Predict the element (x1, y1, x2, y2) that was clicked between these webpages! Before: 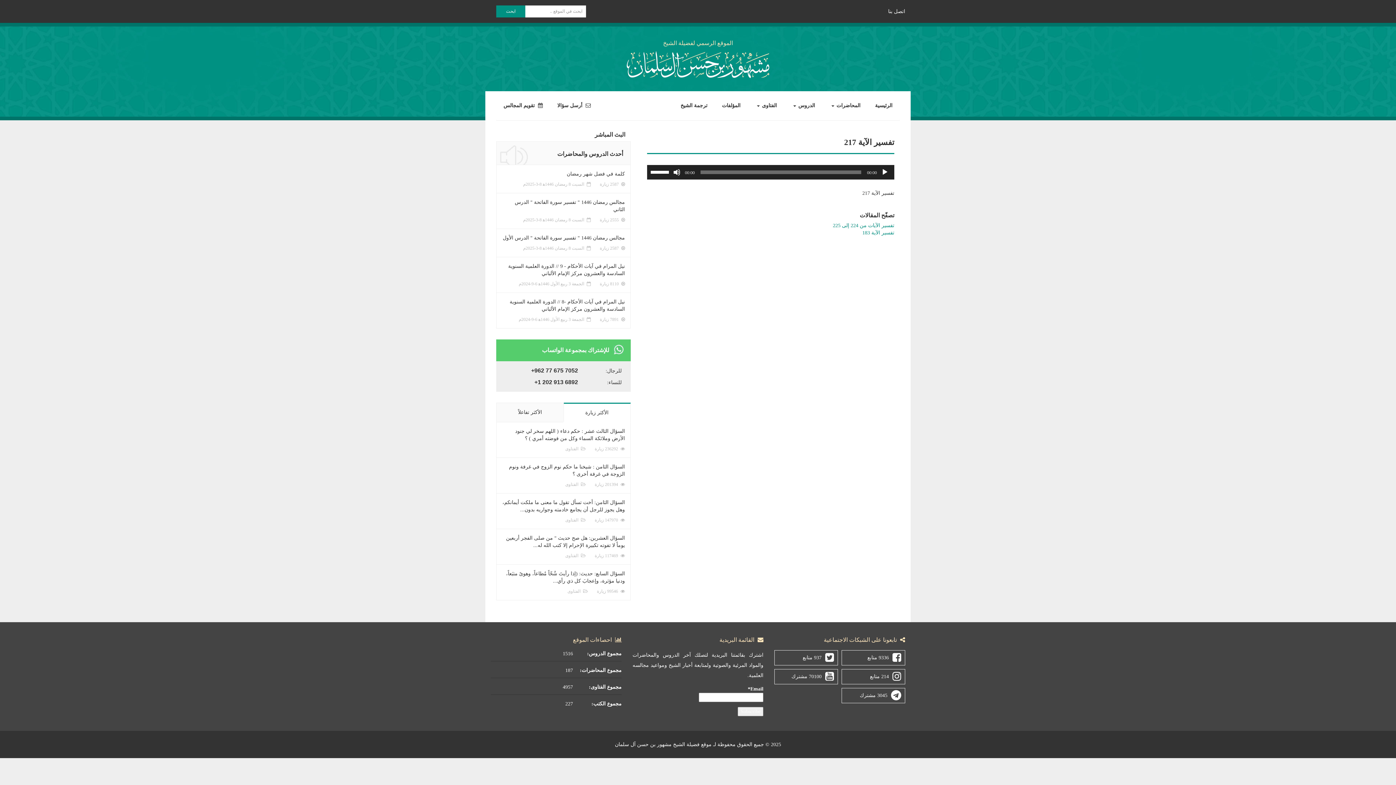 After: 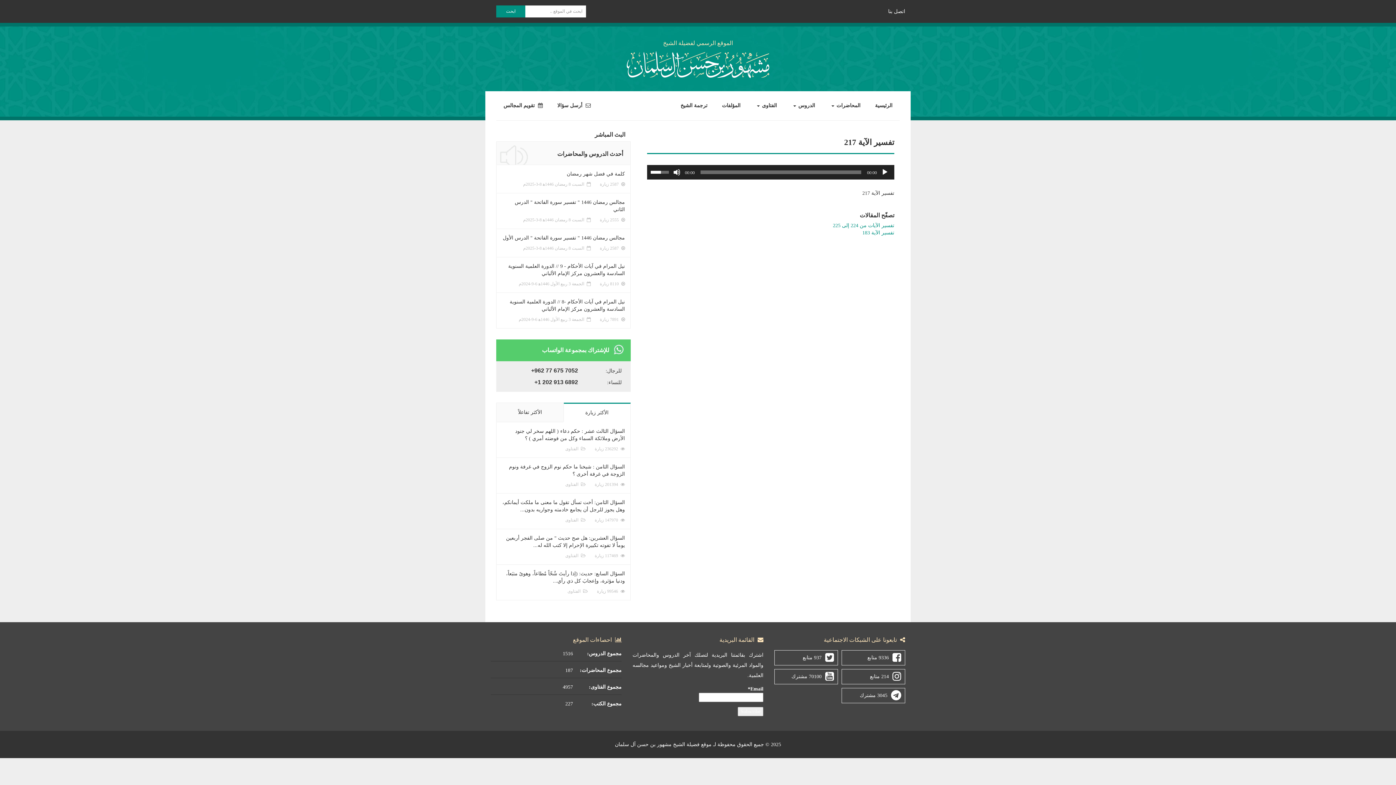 Action: label: شريط تمرير مستوى الصوت bbox: (650, 165, 671, 178)